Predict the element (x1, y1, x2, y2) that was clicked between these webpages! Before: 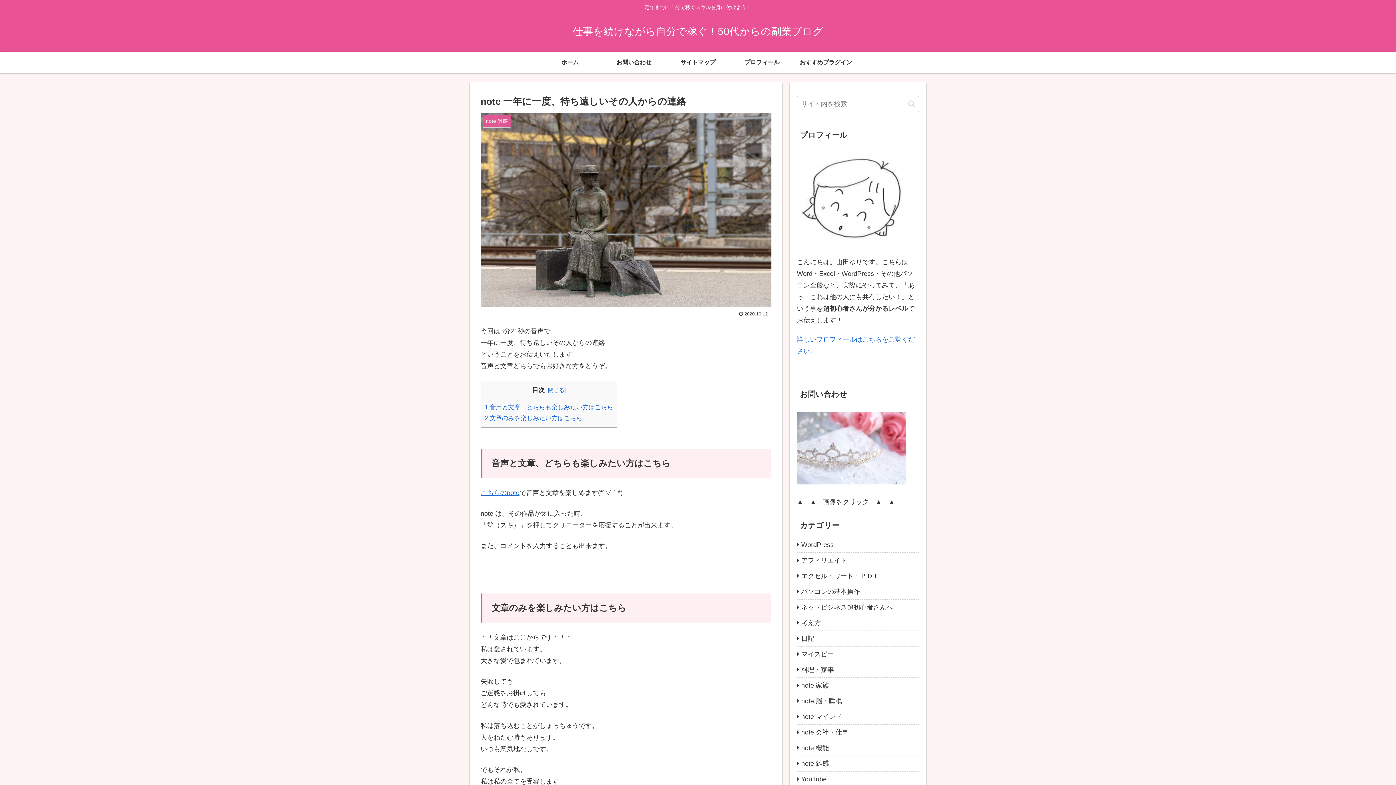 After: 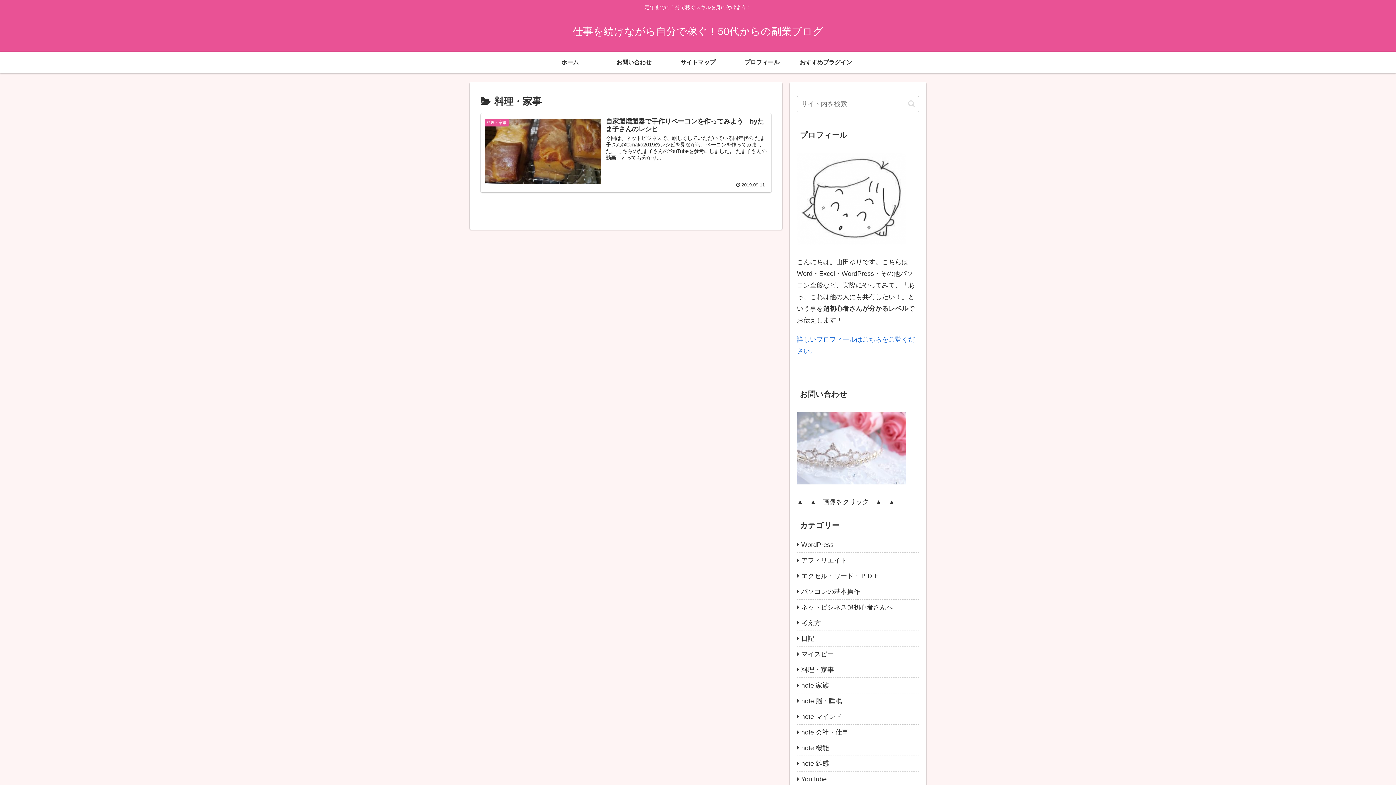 Action: label: 料理・家事 bbox: (797, 662, 919, 678)